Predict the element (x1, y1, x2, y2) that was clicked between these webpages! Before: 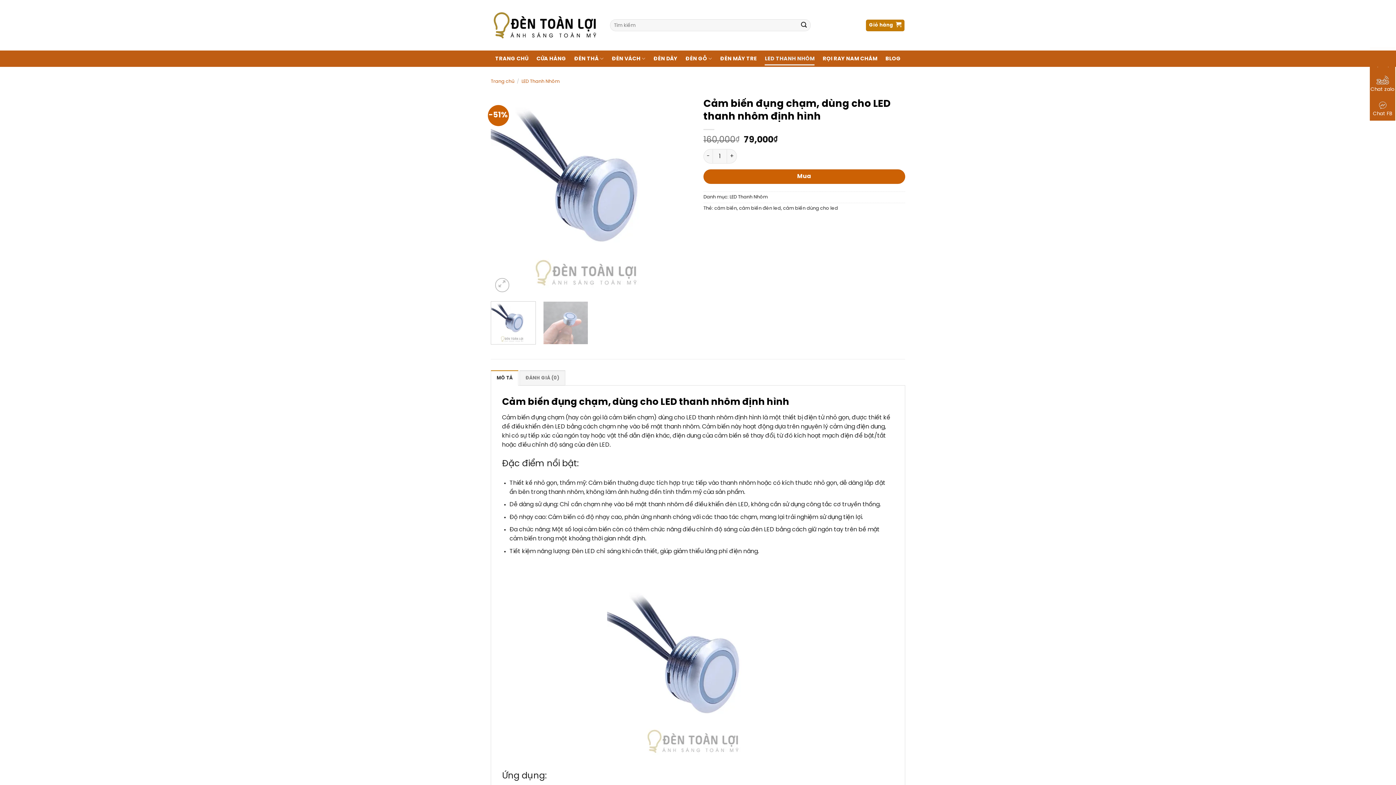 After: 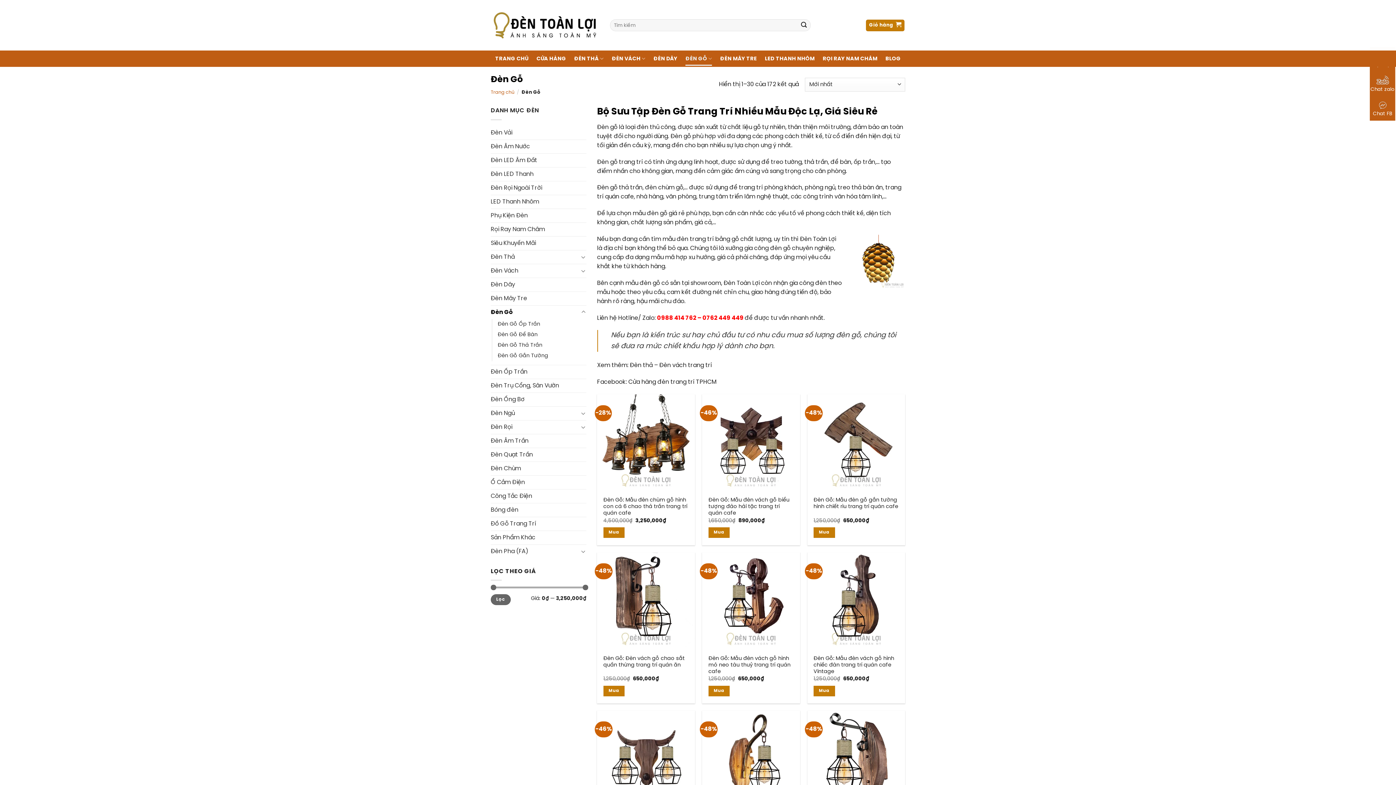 Action: bbox: (685, 51, 712, 65) label: ĐÈN GỖ